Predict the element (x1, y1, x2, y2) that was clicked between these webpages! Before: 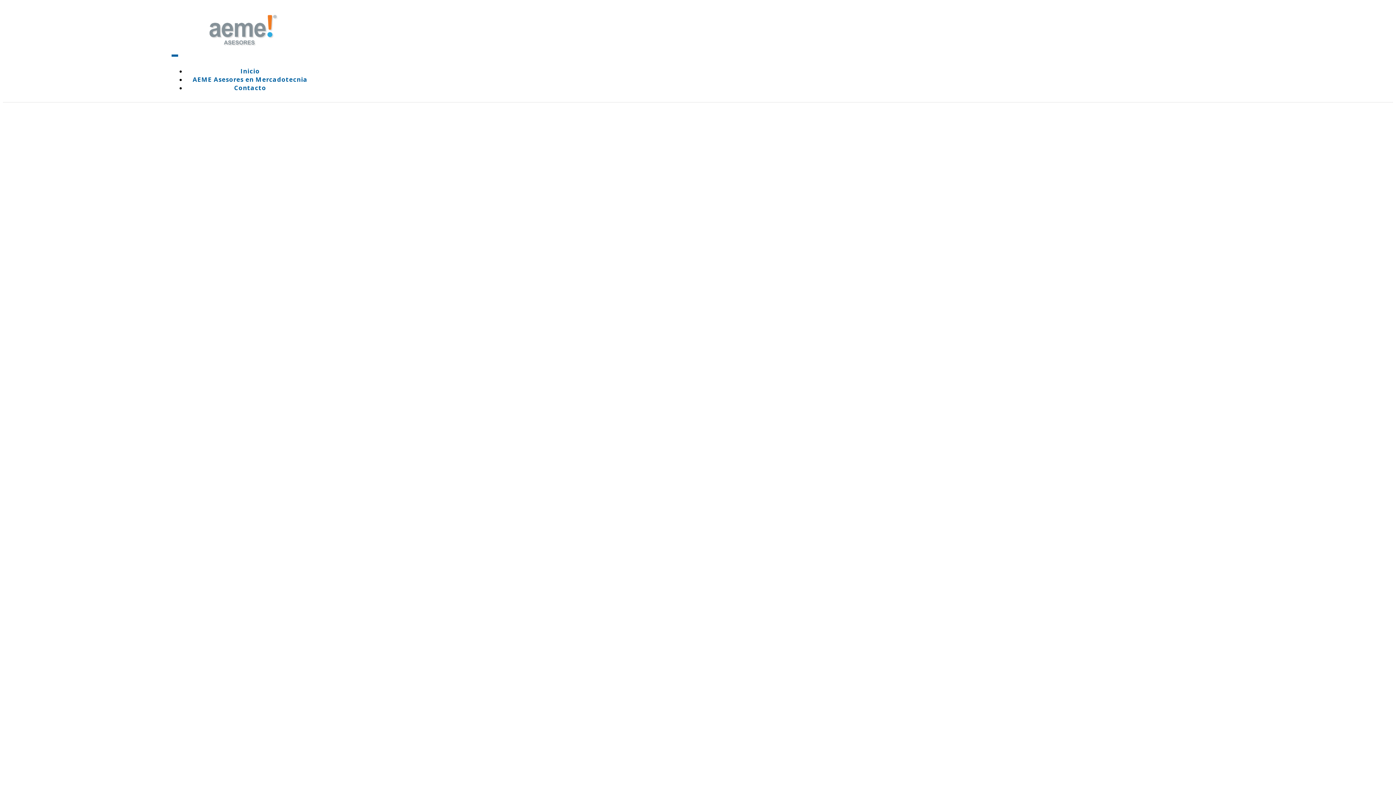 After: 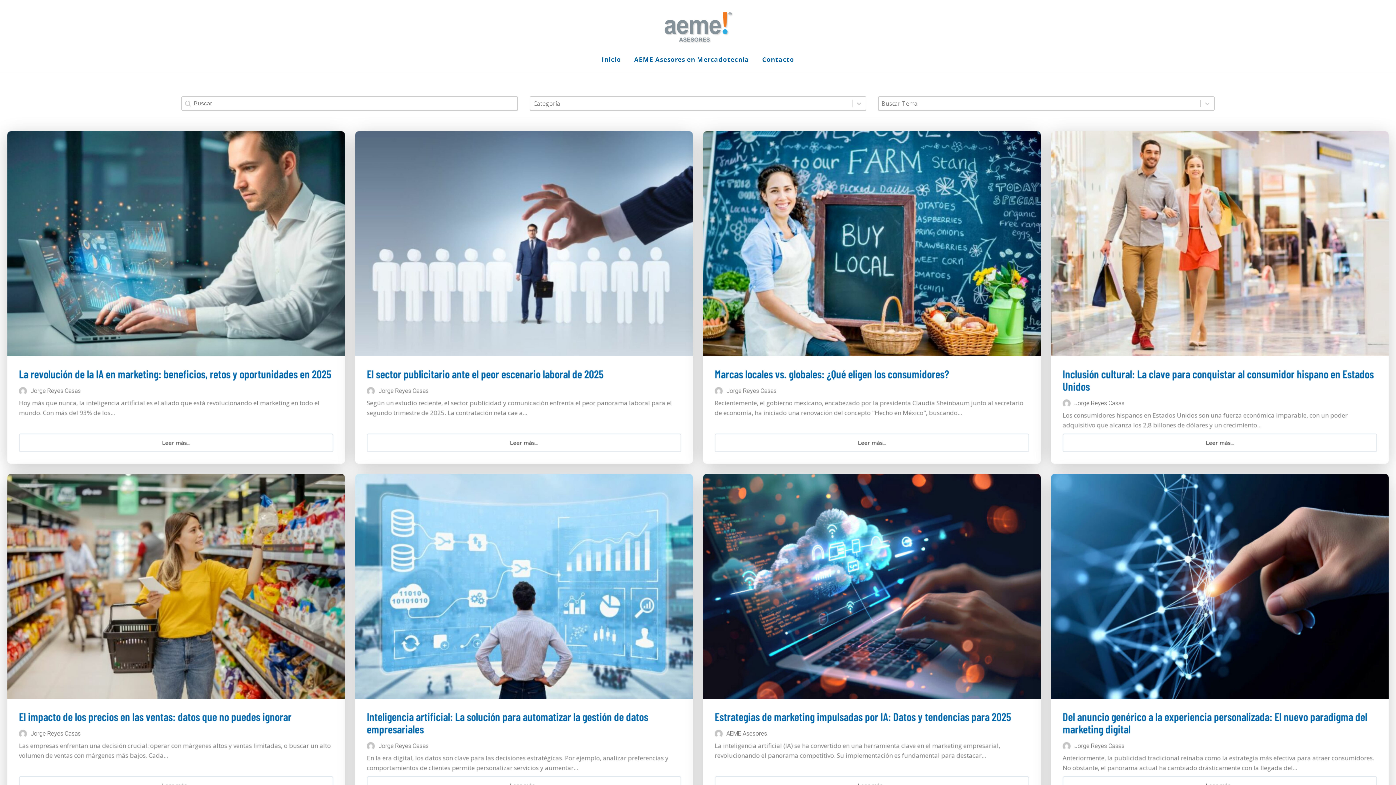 Action: bbox: (203, 11, 282, 48)